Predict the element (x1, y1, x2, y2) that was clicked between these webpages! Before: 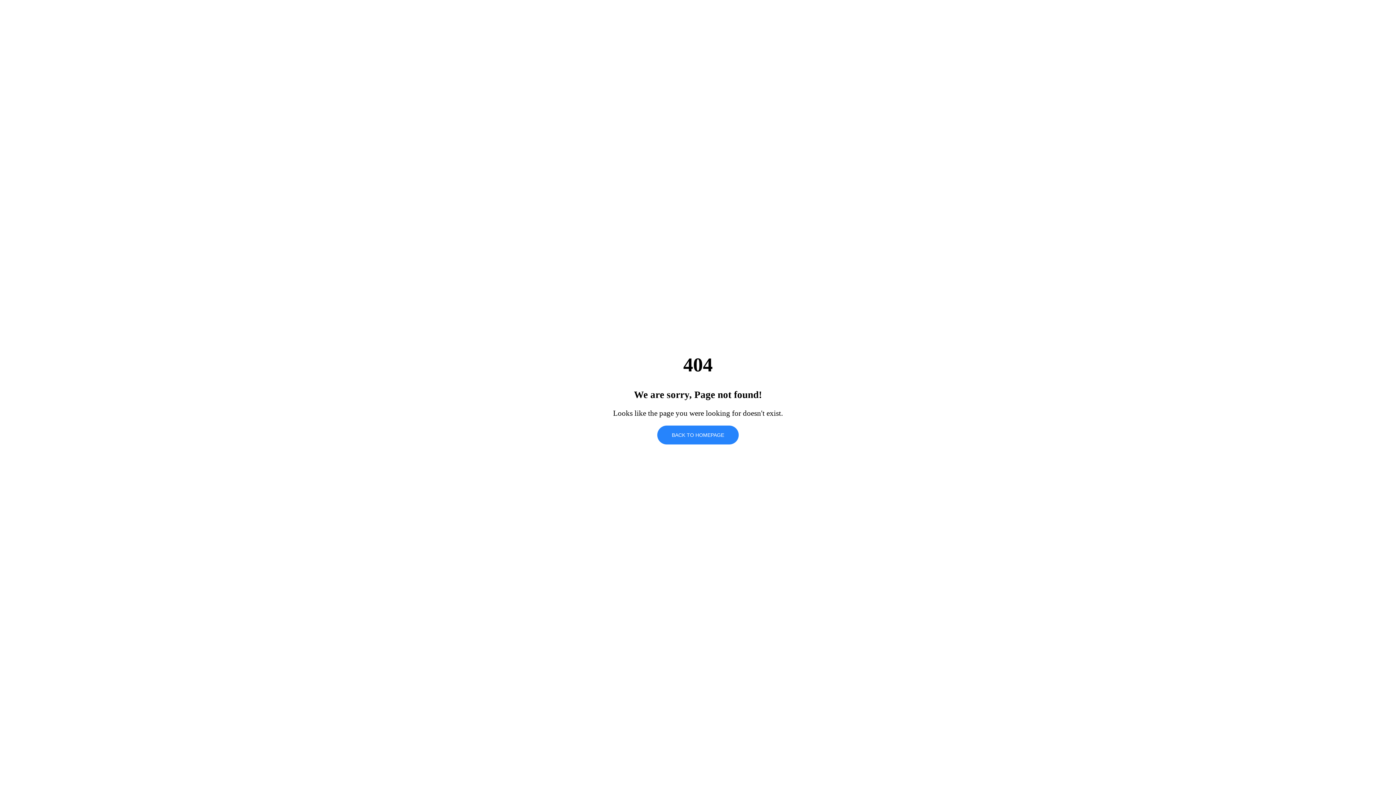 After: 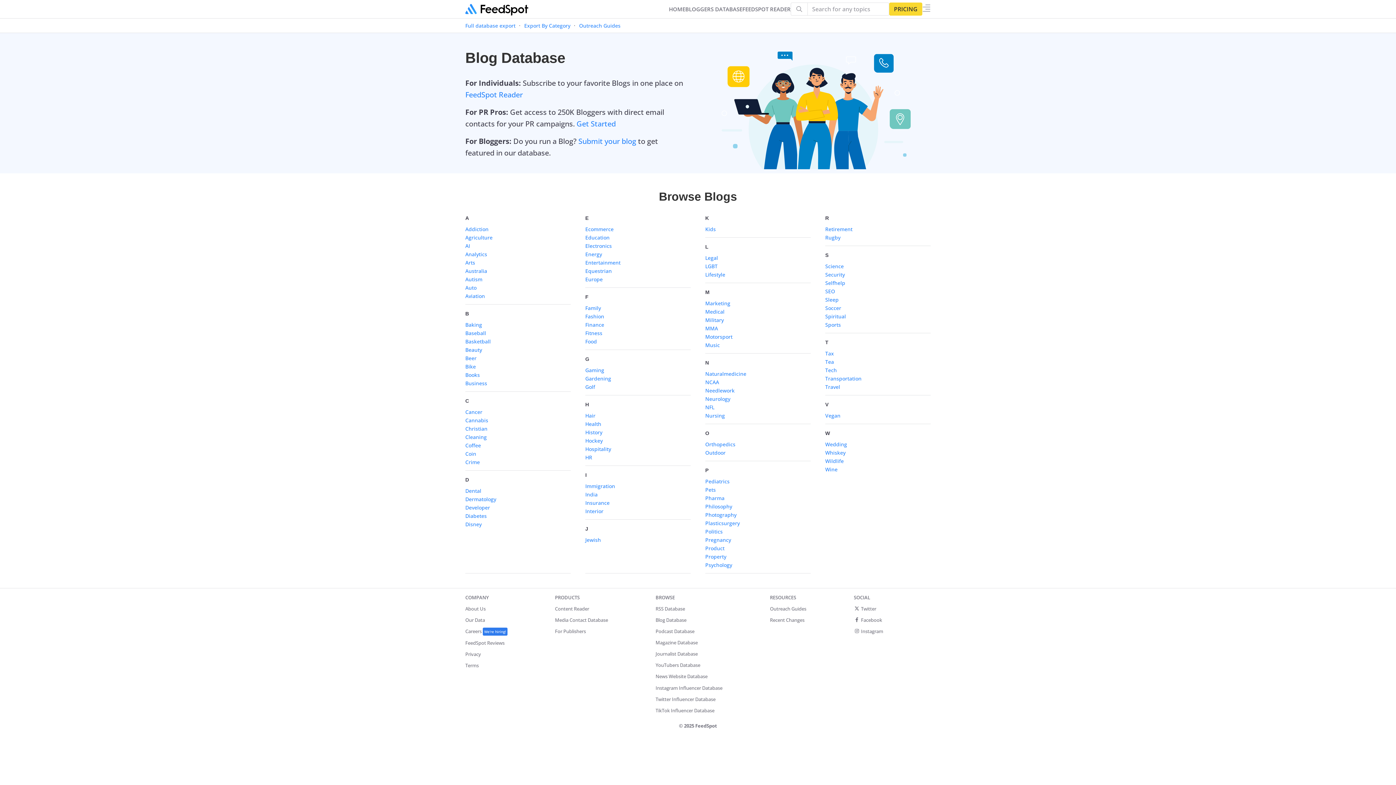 Action: label: BACK TO HOMEPAGE bbox: (657, 425, 738, 444)